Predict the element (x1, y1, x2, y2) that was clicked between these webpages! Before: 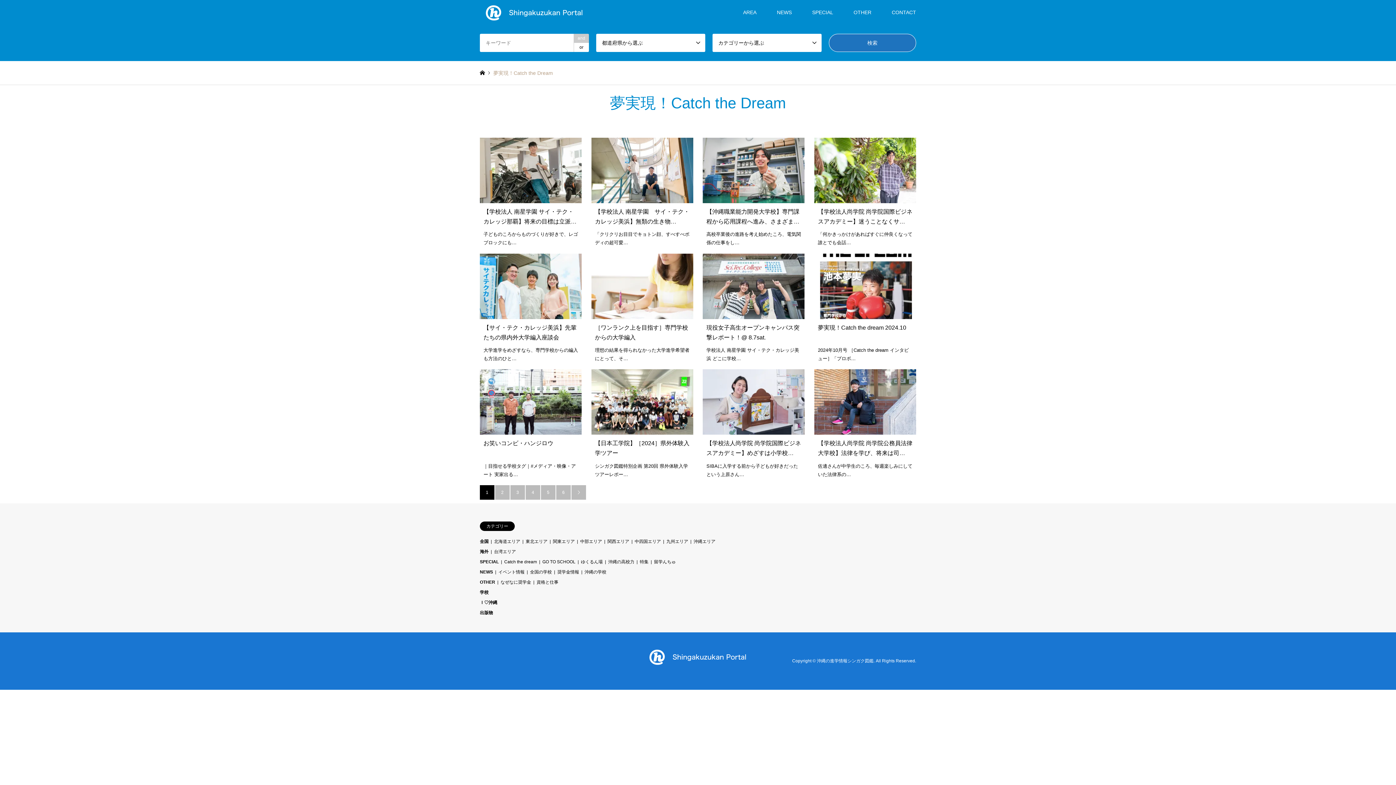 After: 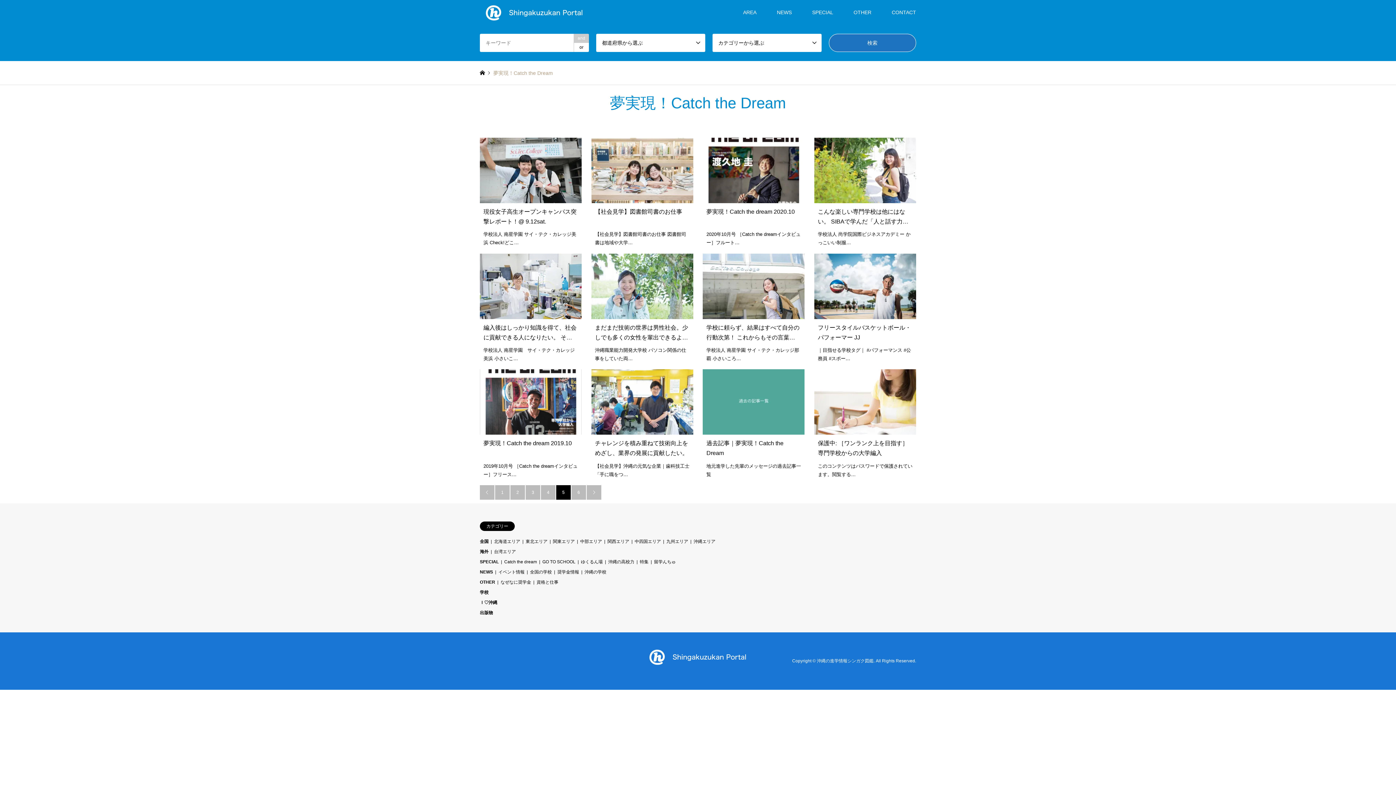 Action: label: 5 bbox: (541, 485, 555, 499)